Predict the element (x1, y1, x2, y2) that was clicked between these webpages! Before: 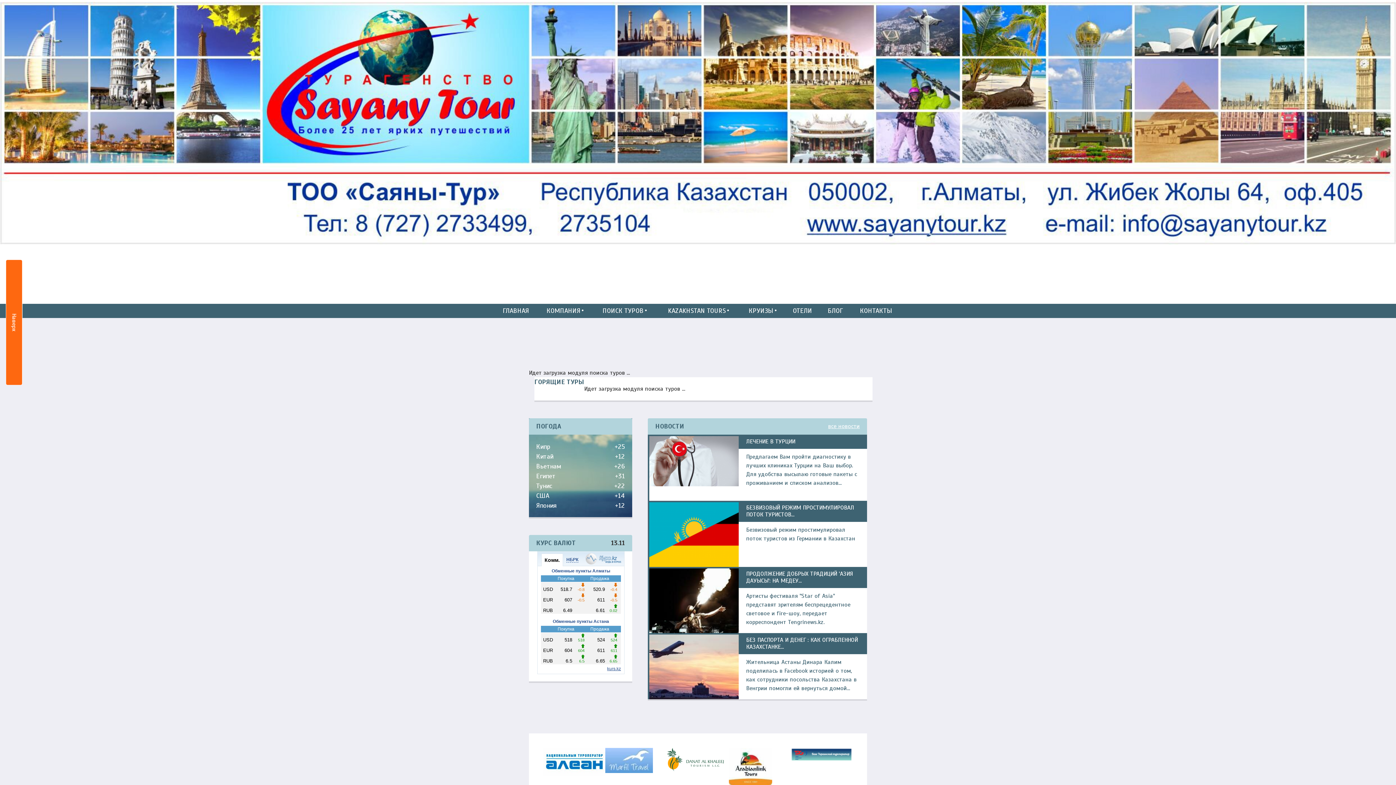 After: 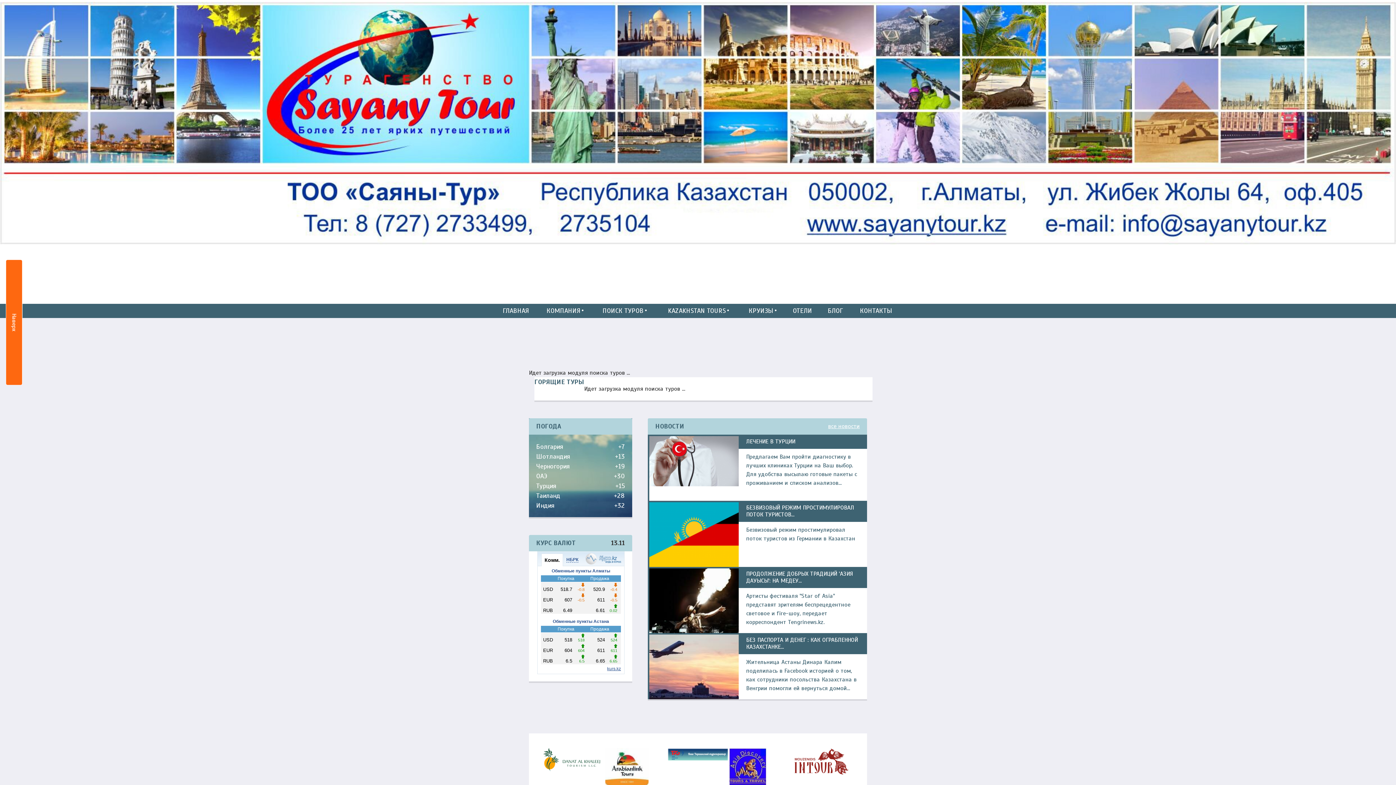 Action: bbox: (494, 304, 537, 318) label: ГЛАВНАЯ